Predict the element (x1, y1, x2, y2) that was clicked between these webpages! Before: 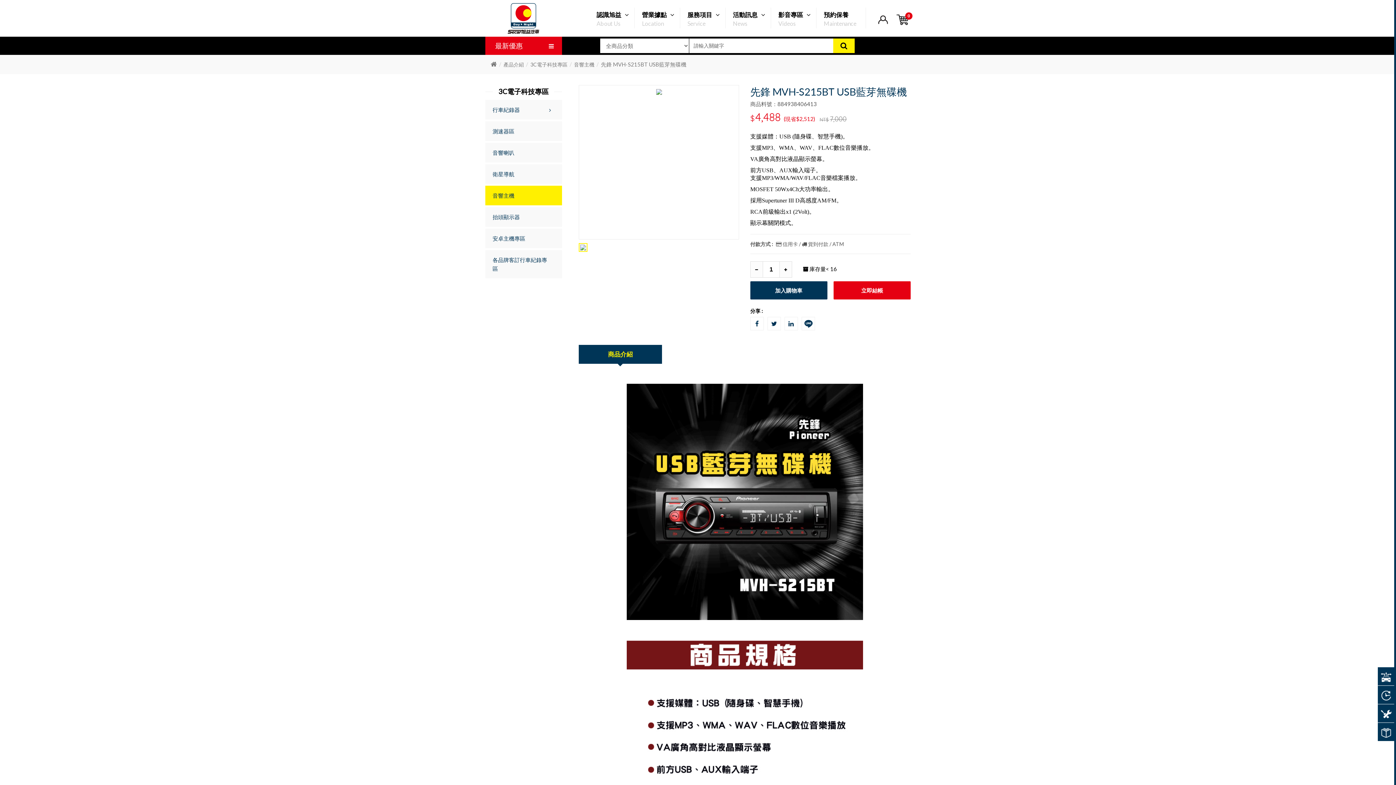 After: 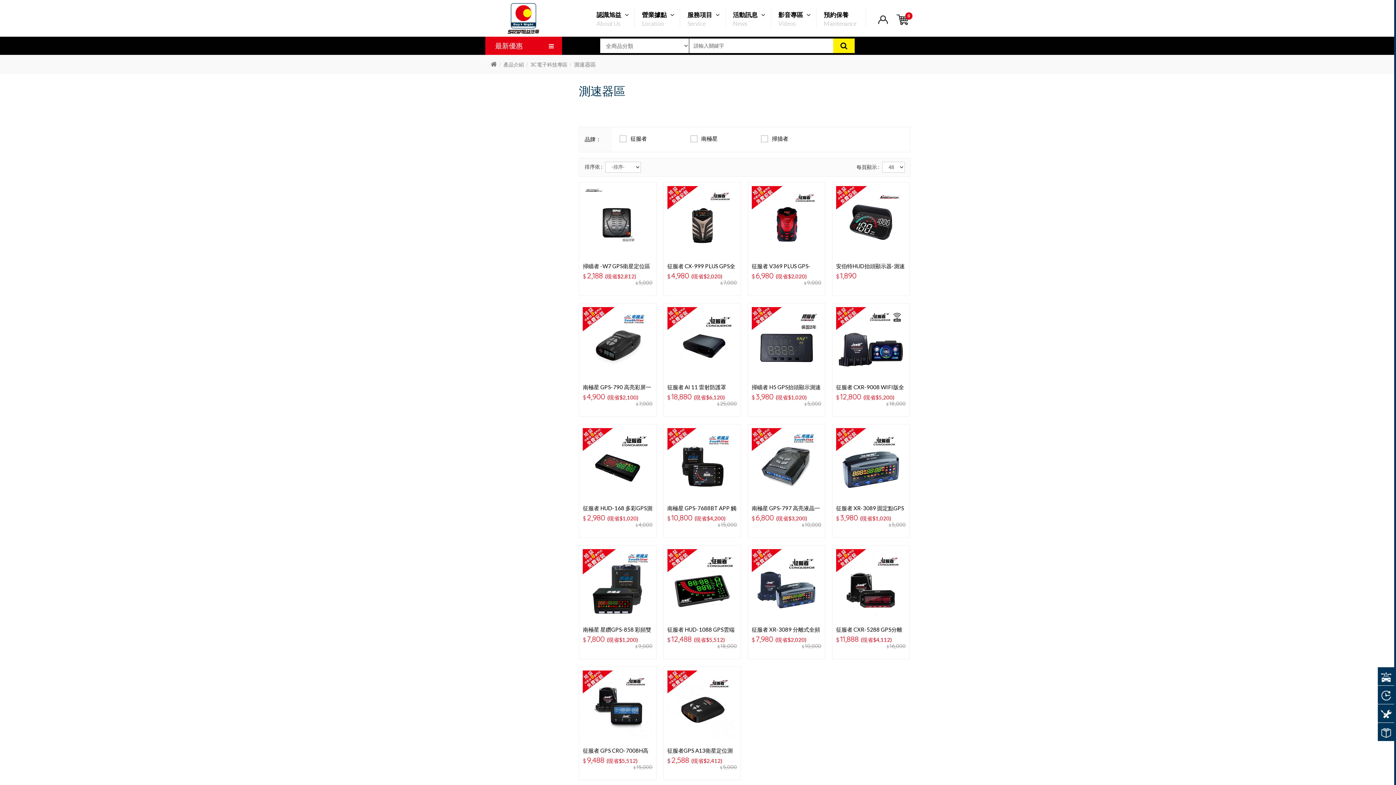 Action: label: 測速器區 bbox: (485, 121, 562, 141)